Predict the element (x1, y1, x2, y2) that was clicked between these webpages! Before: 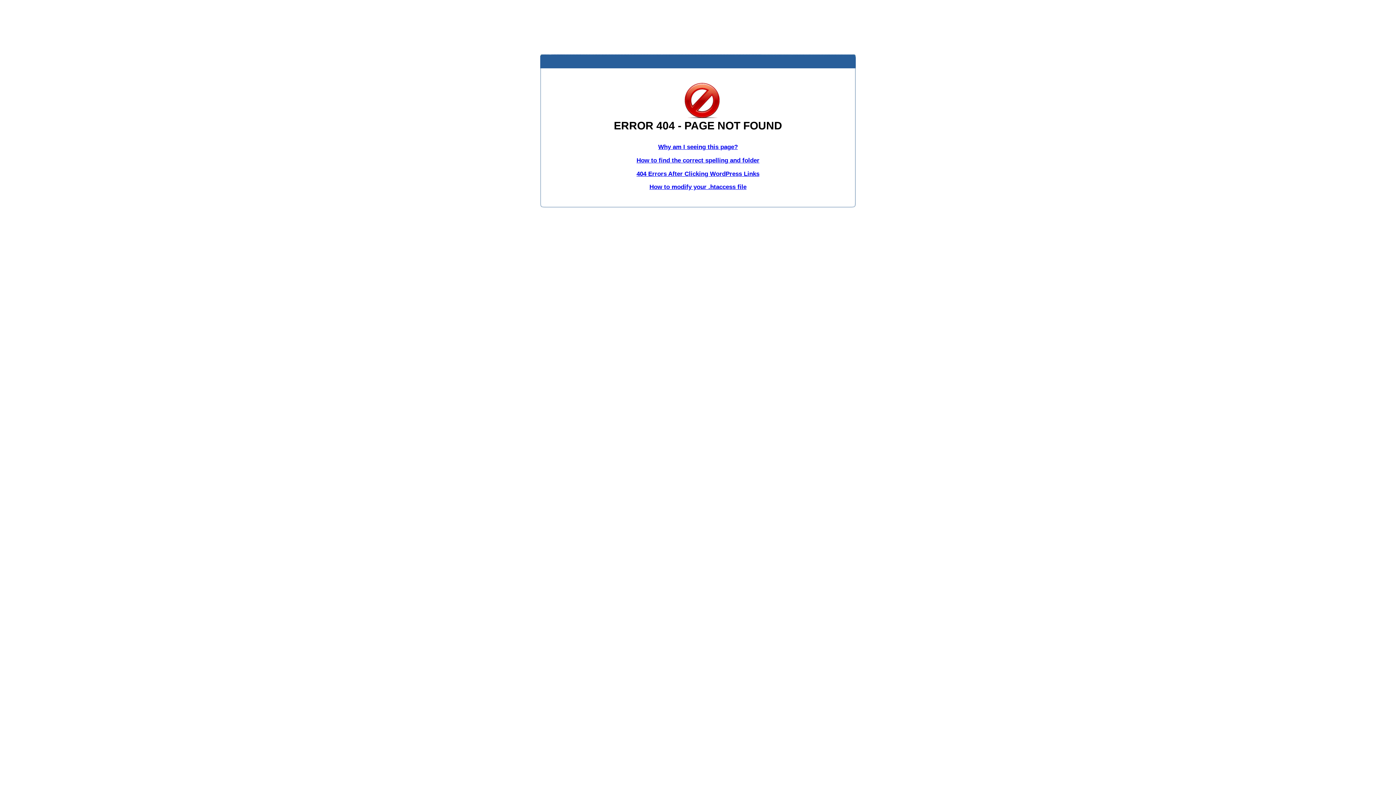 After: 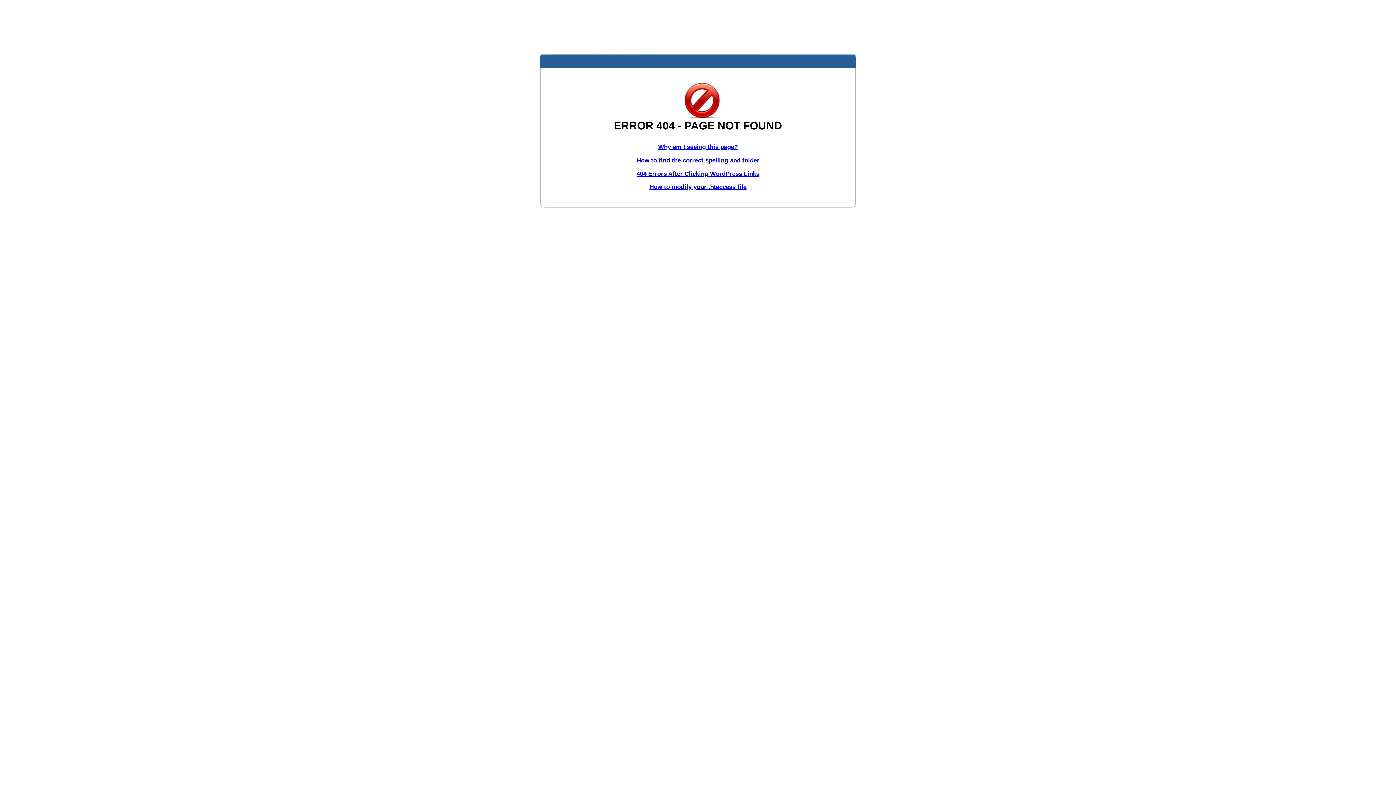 Action: label: How to modify your .htaccess file bbox: (649, 183, 746, 190)